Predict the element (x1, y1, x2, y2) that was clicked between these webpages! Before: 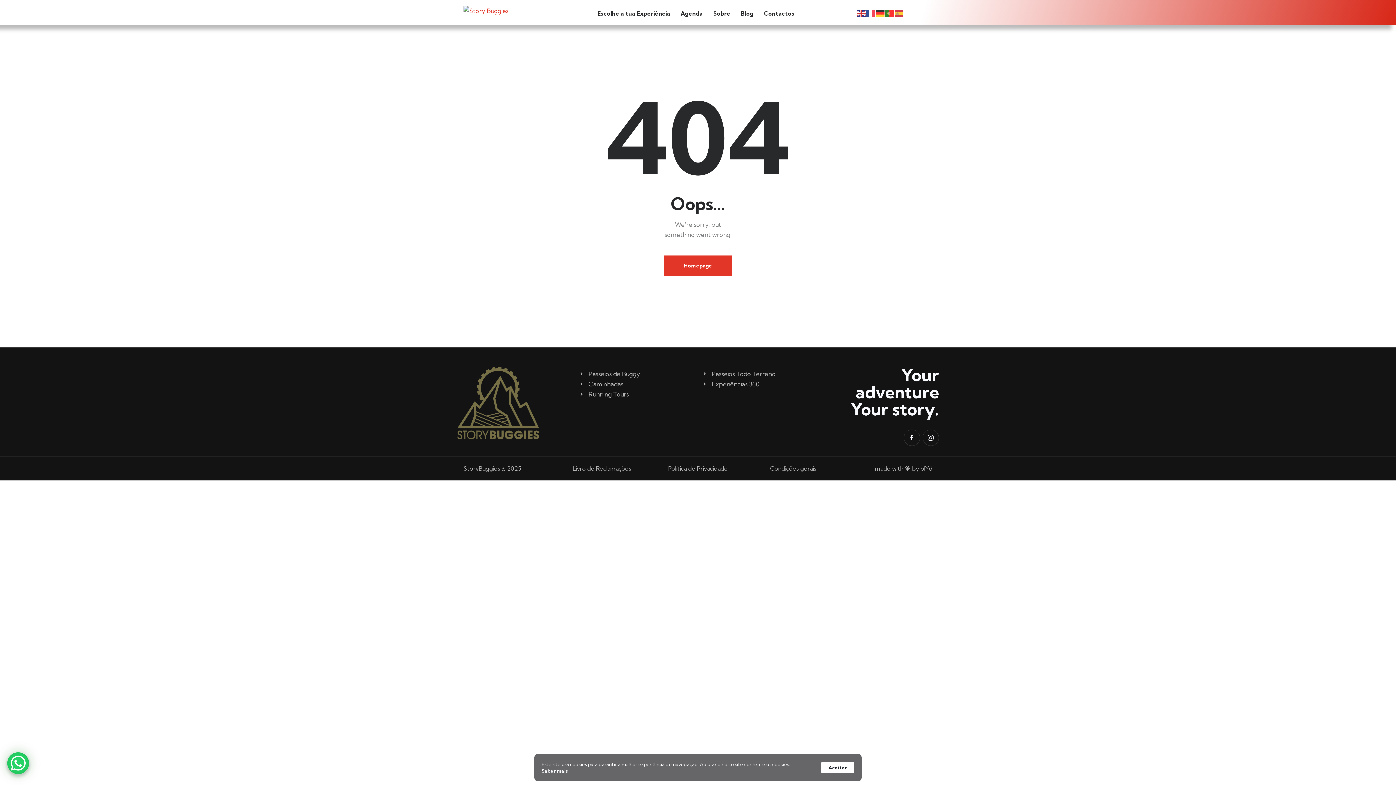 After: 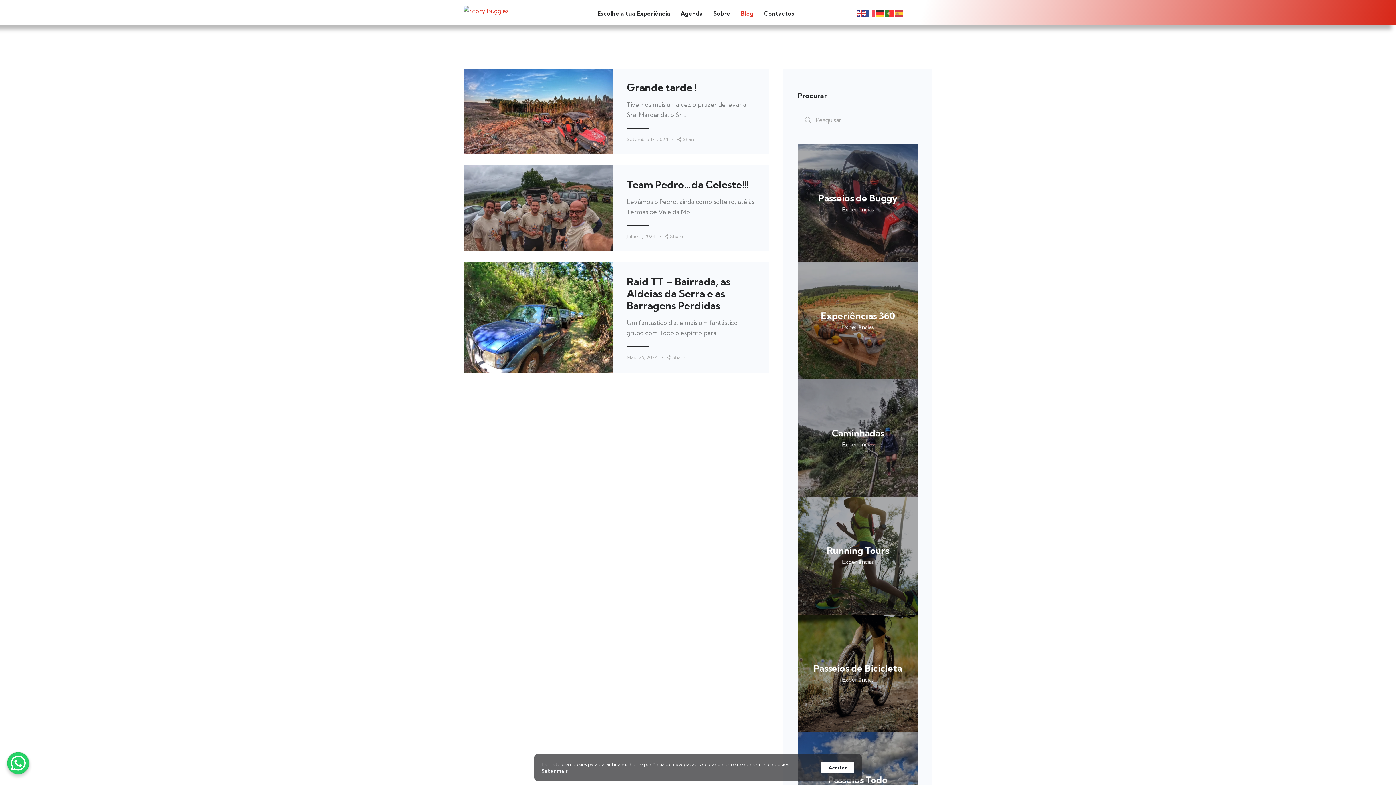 Action: bbox: (735, 4, 758, 23) label: Blog